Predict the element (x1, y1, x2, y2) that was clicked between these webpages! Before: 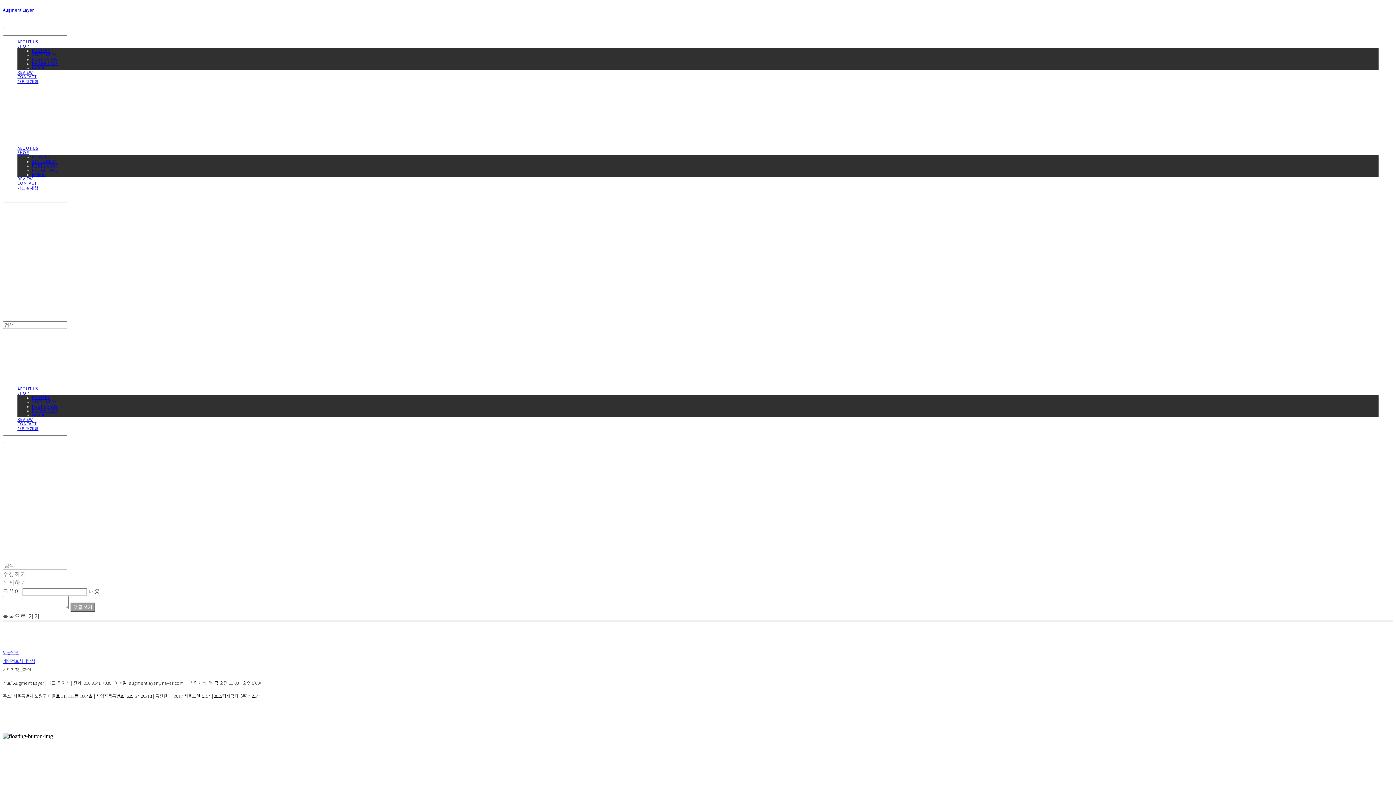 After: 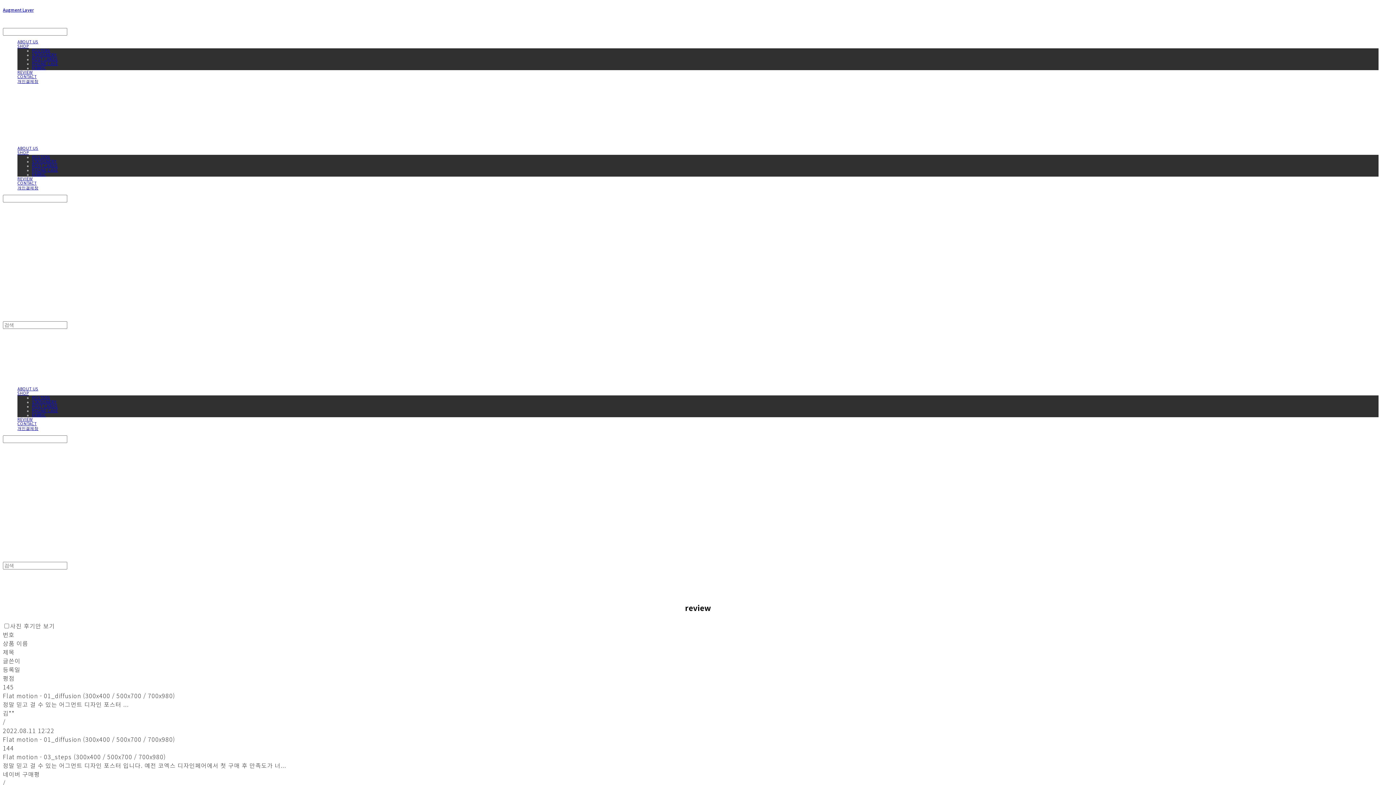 Action: bbox: (17, 176, 32, 181) label: REVIEW